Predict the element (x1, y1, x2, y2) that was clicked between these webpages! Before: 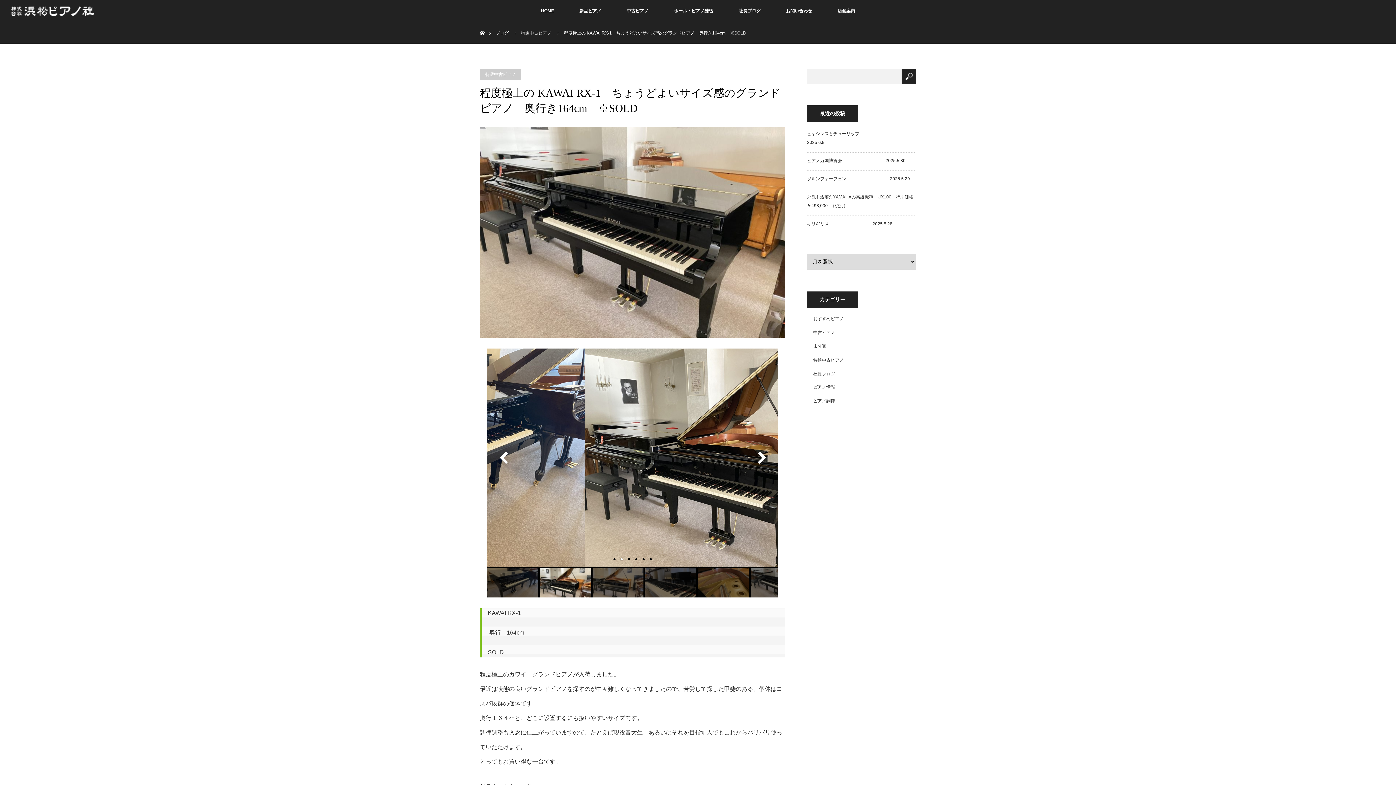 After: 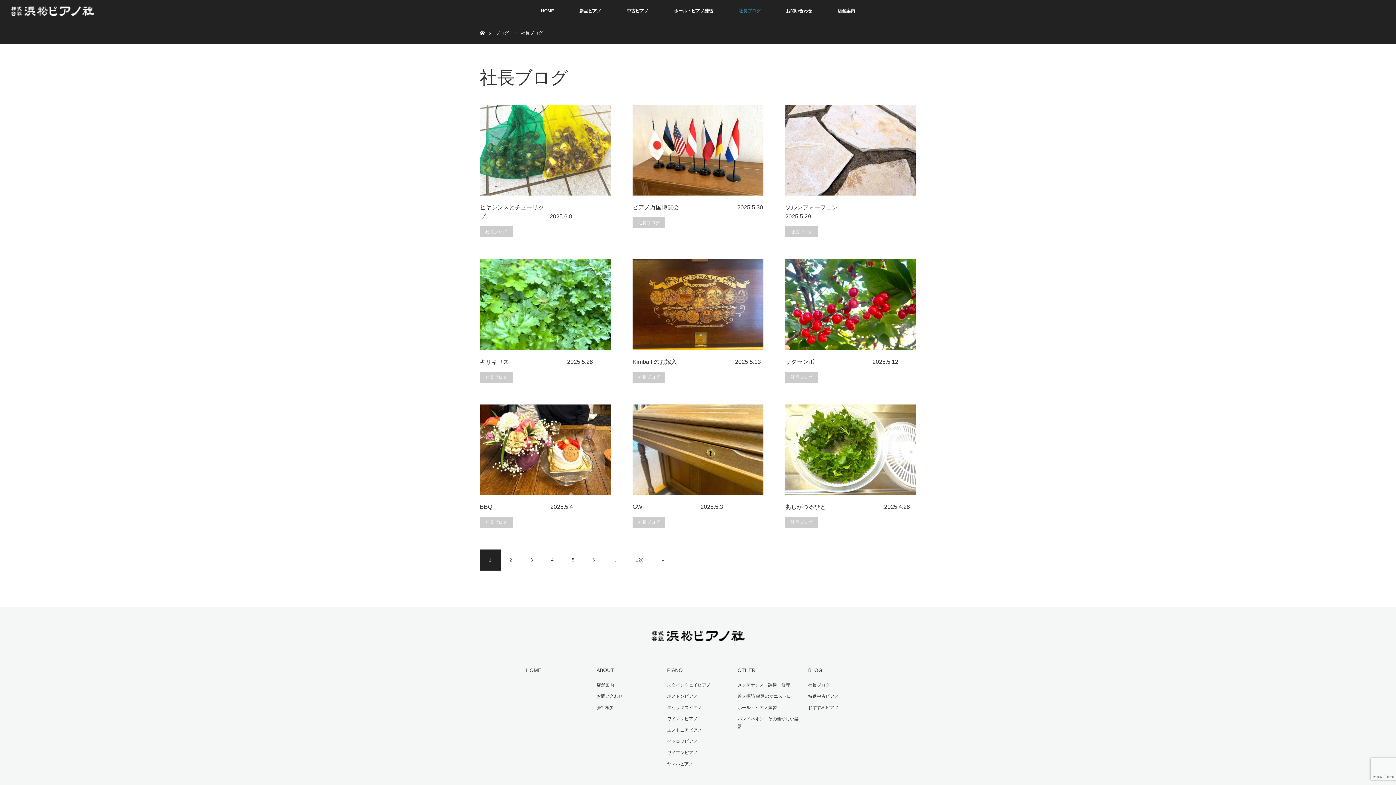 Action: bbox: (726, 0, 773, 21) label: 社長ブログ